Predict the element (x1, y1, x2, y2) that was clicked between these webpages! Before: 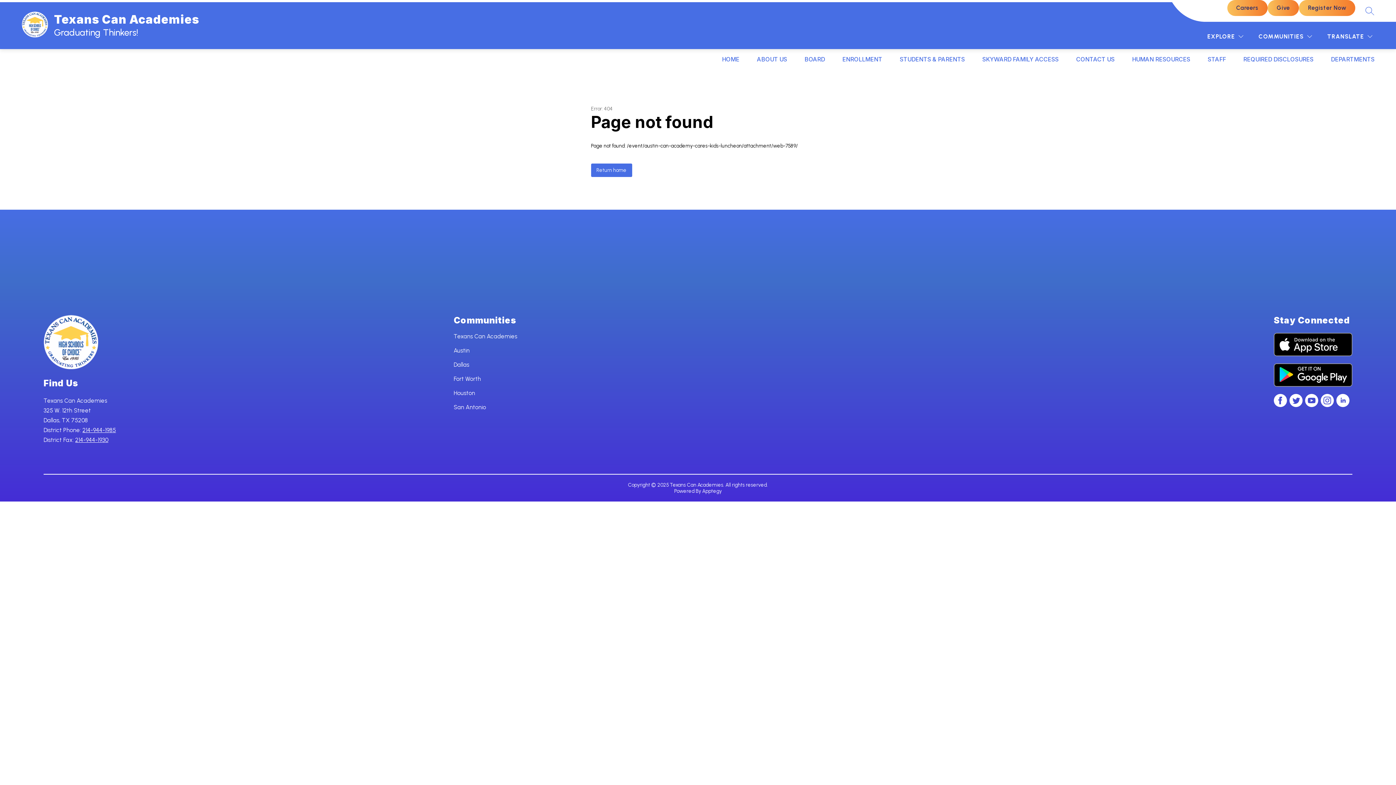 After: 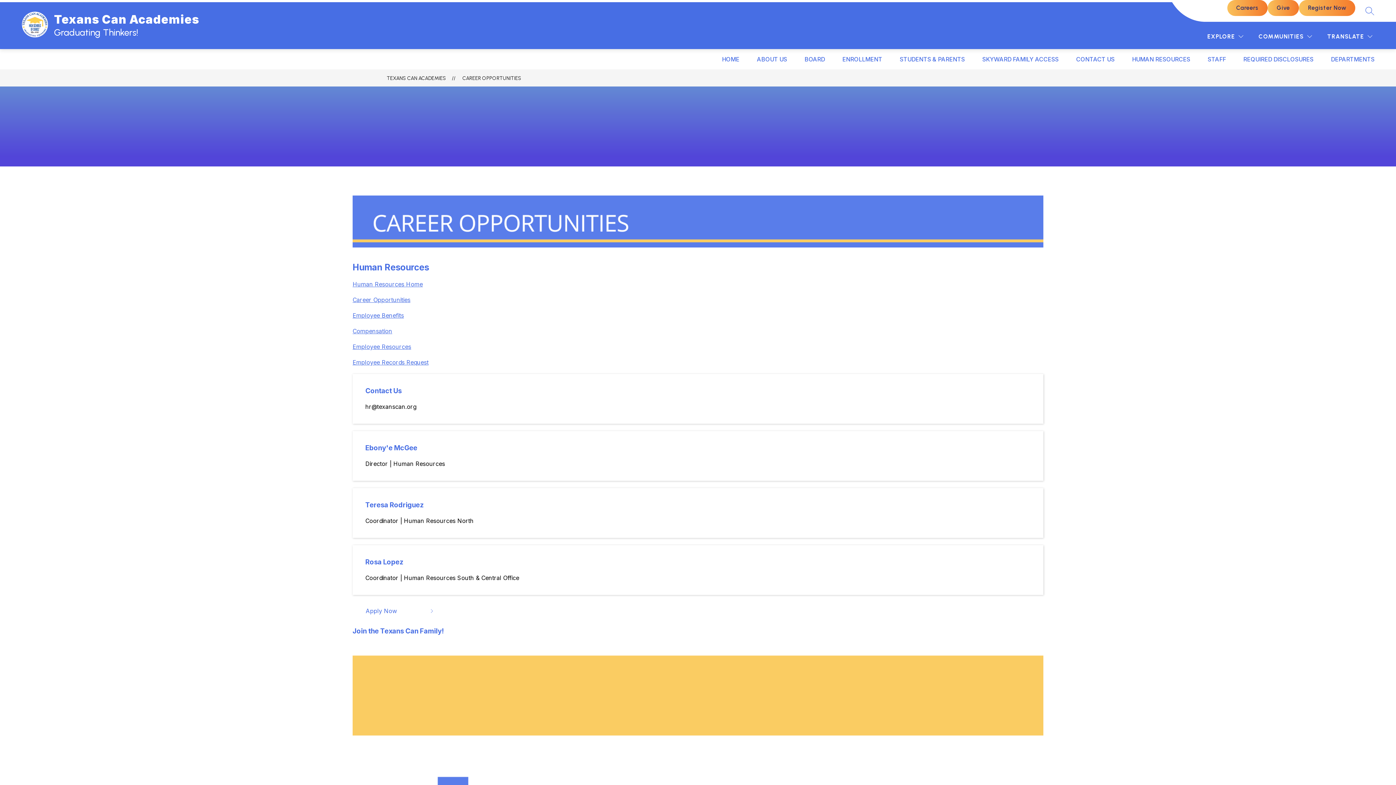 Action: bbox: (1227, 0, 1268, 16) label: Careers